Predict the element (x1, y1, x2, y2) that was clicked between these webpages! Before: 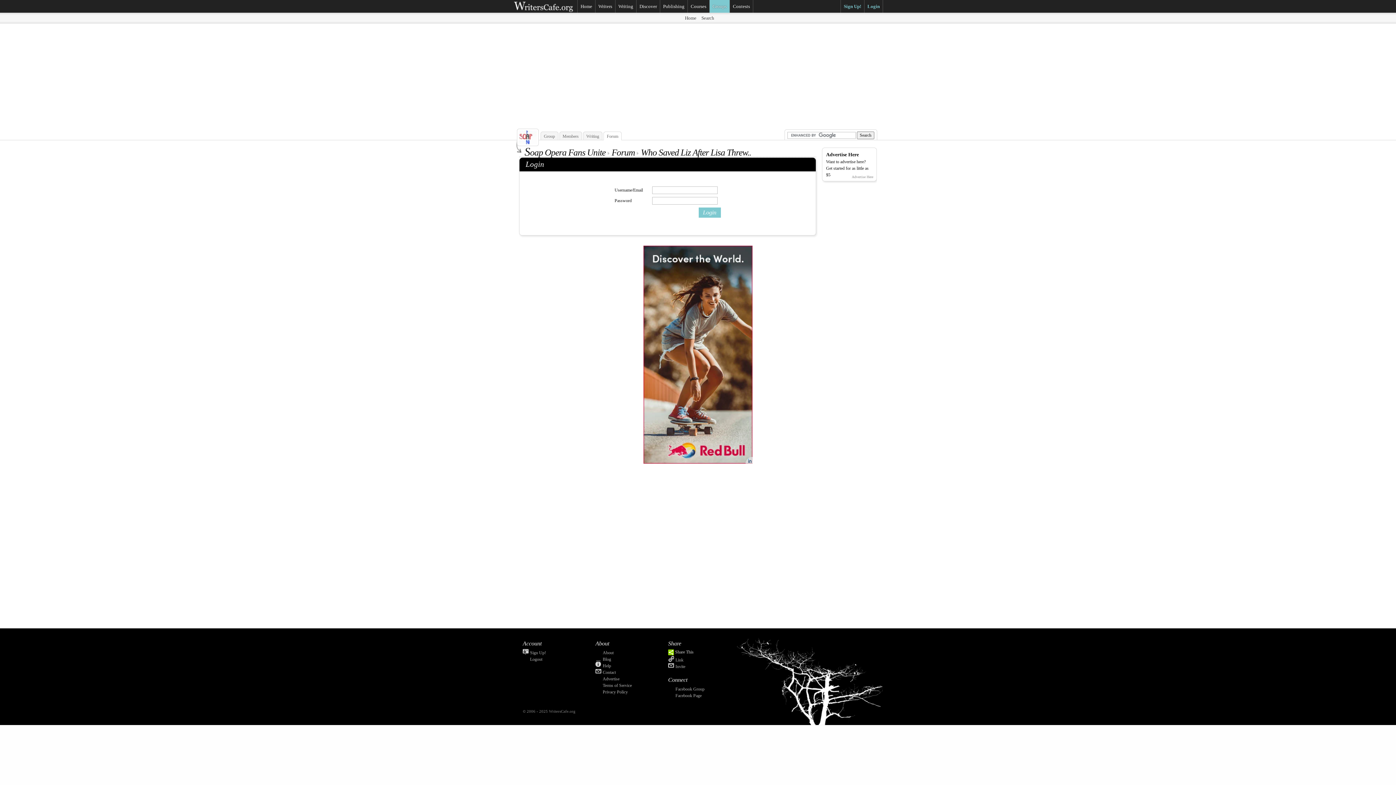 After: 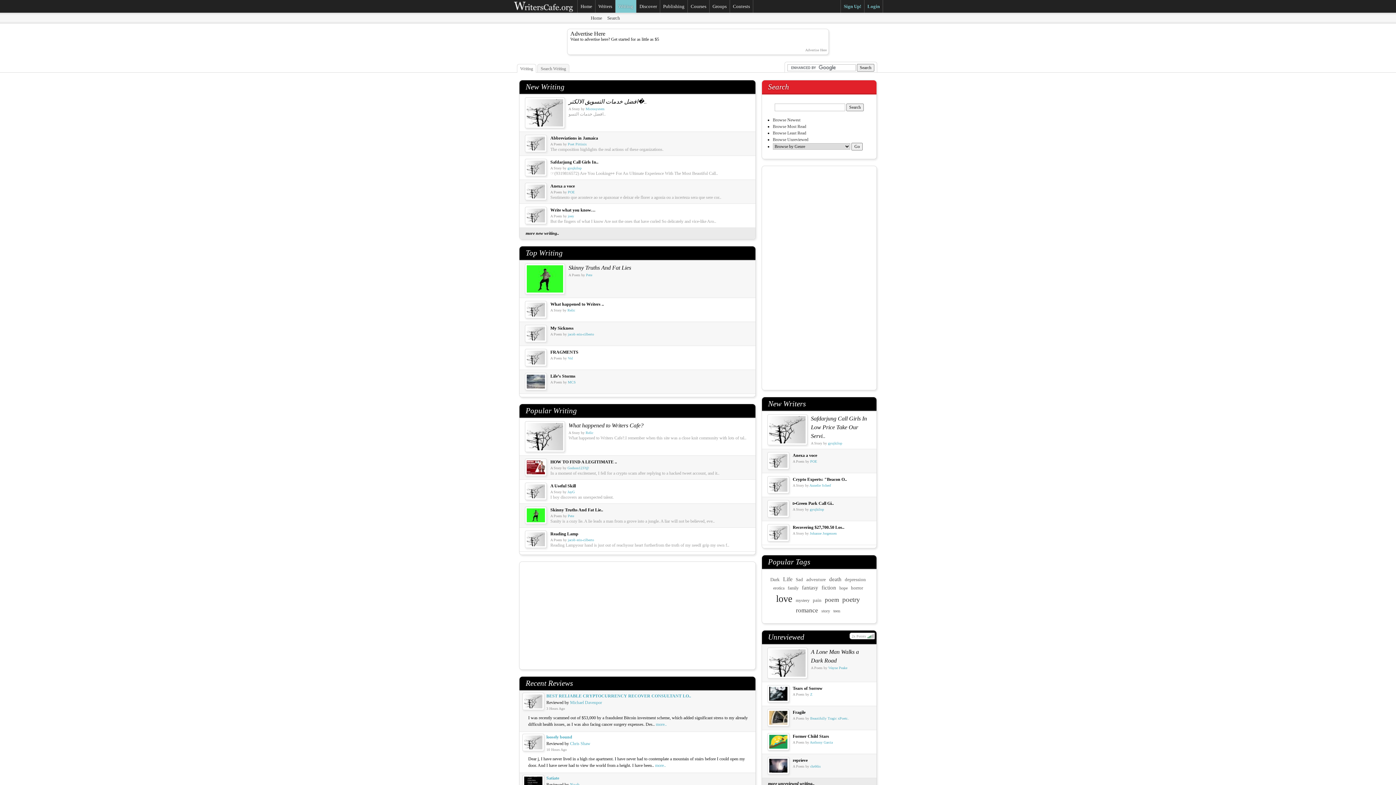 Action: label: Writing bbox: (615, 0, 636, 12)